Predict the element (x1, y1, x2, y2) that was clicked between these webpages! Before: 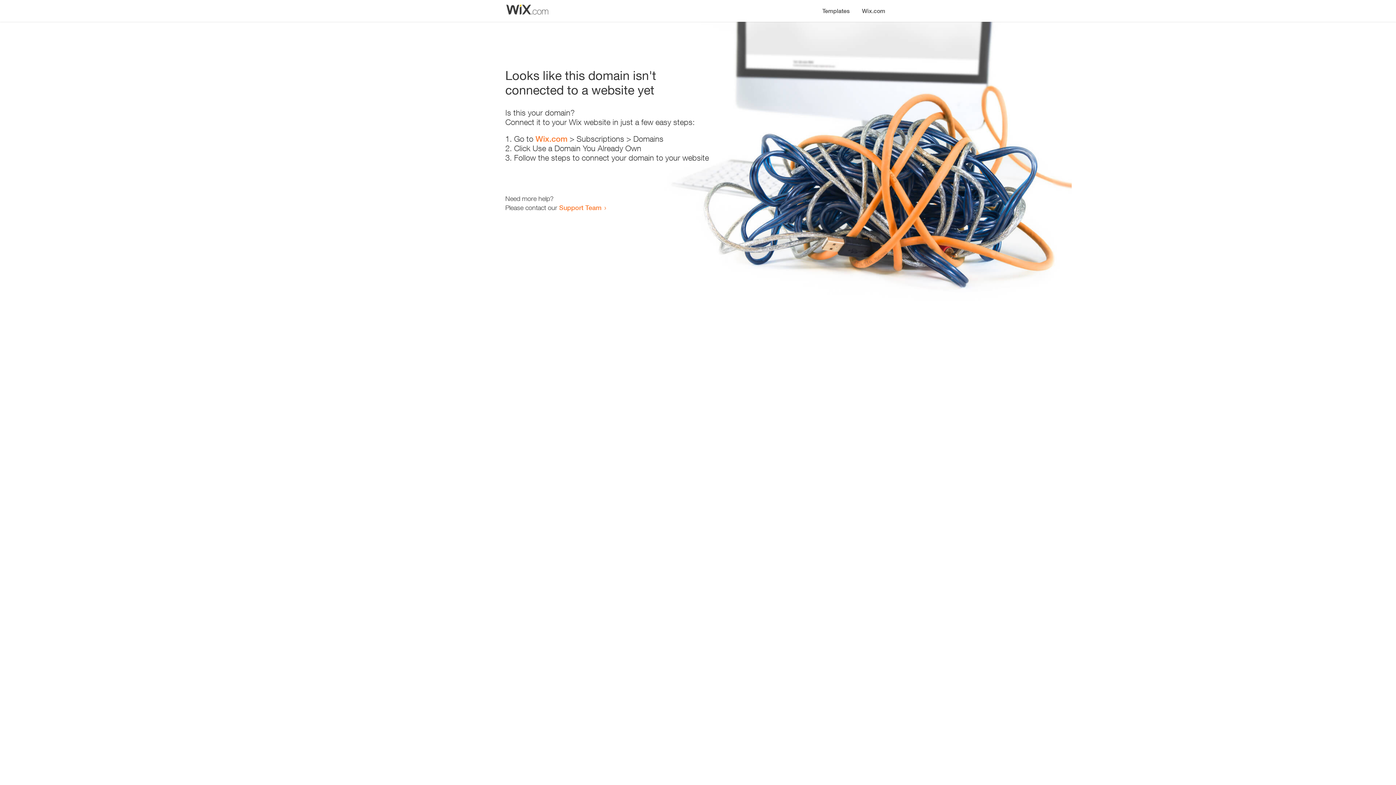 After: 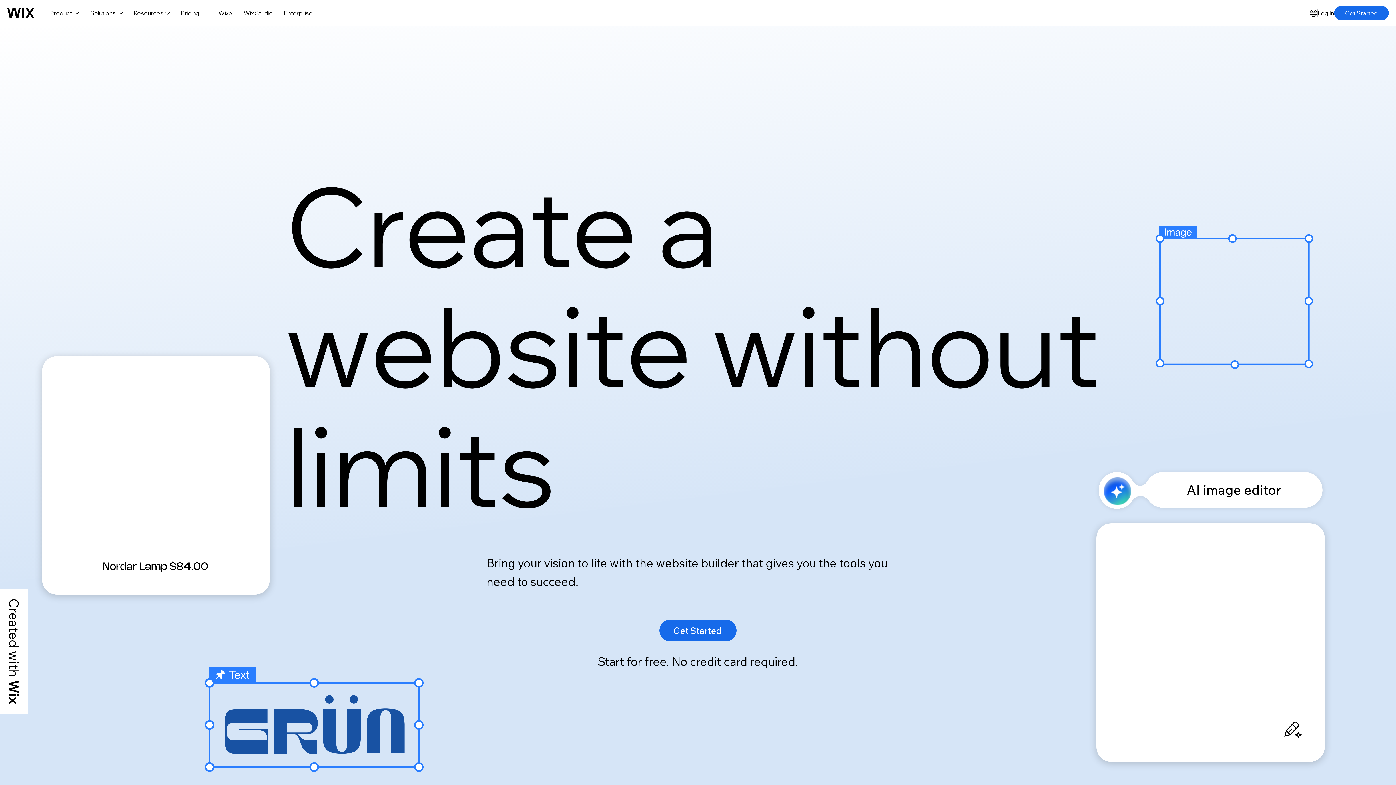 Action: label: Wix.com bbox: (856, 0, 890, 14)